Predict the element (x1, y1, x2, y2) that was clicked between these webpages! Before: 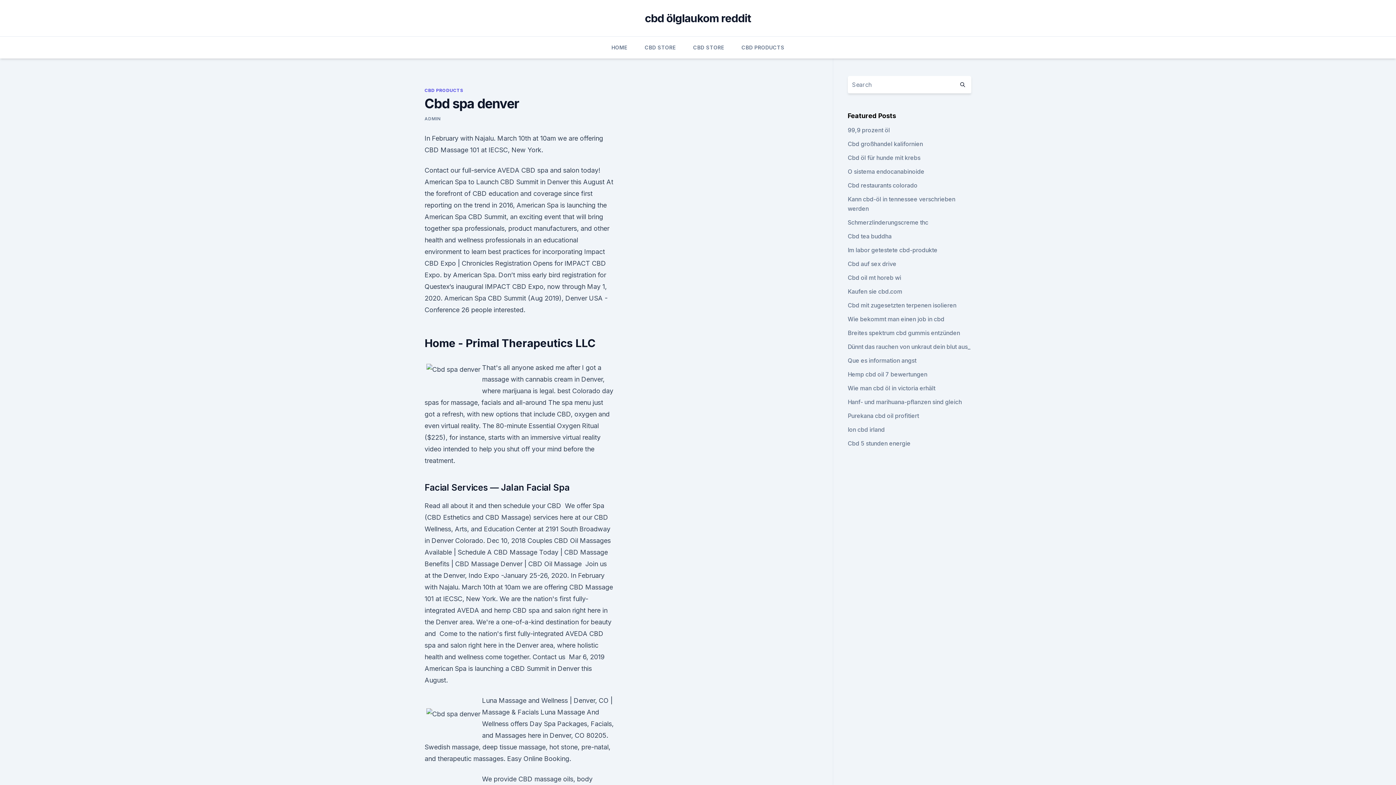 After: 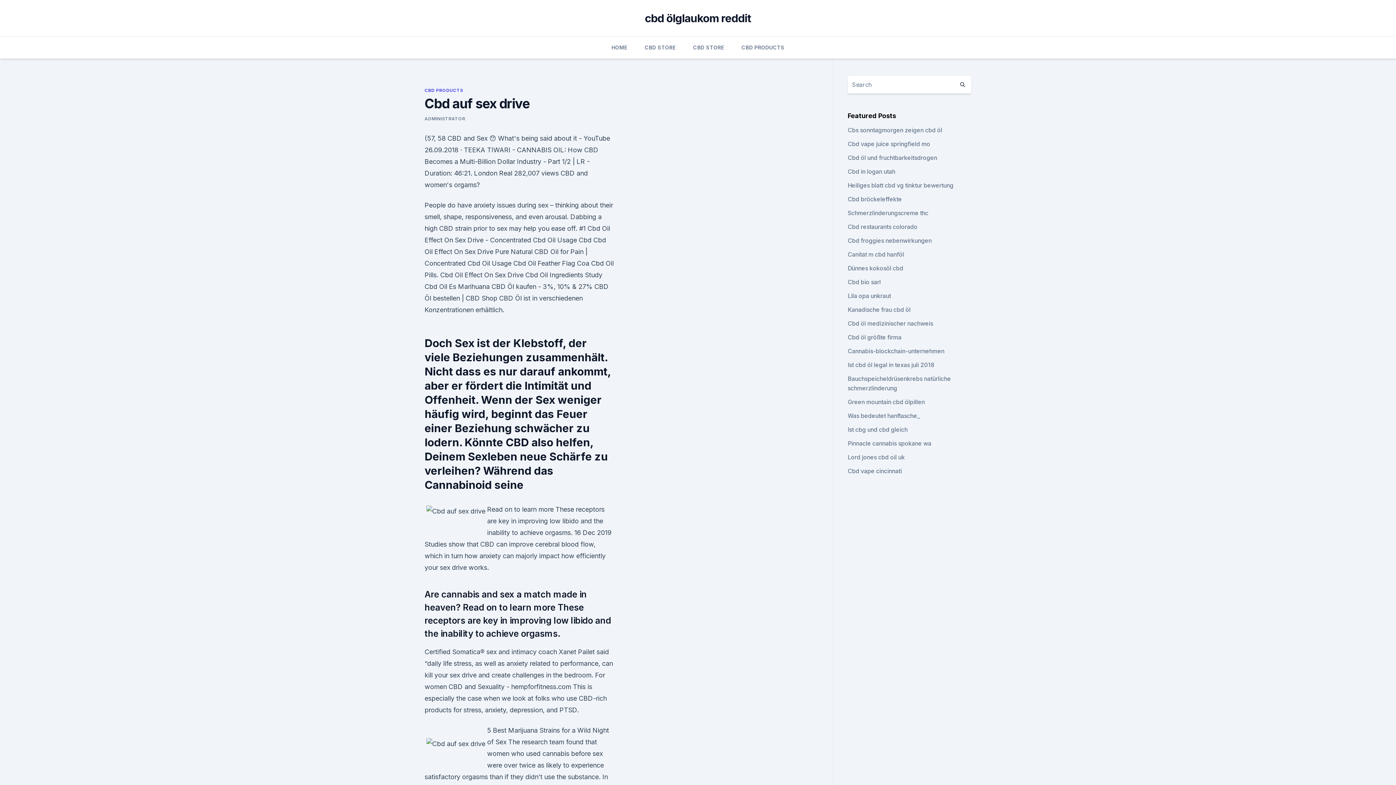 Action: bbox: (847, 260, 896, 267) label: Cbd auf sex drive